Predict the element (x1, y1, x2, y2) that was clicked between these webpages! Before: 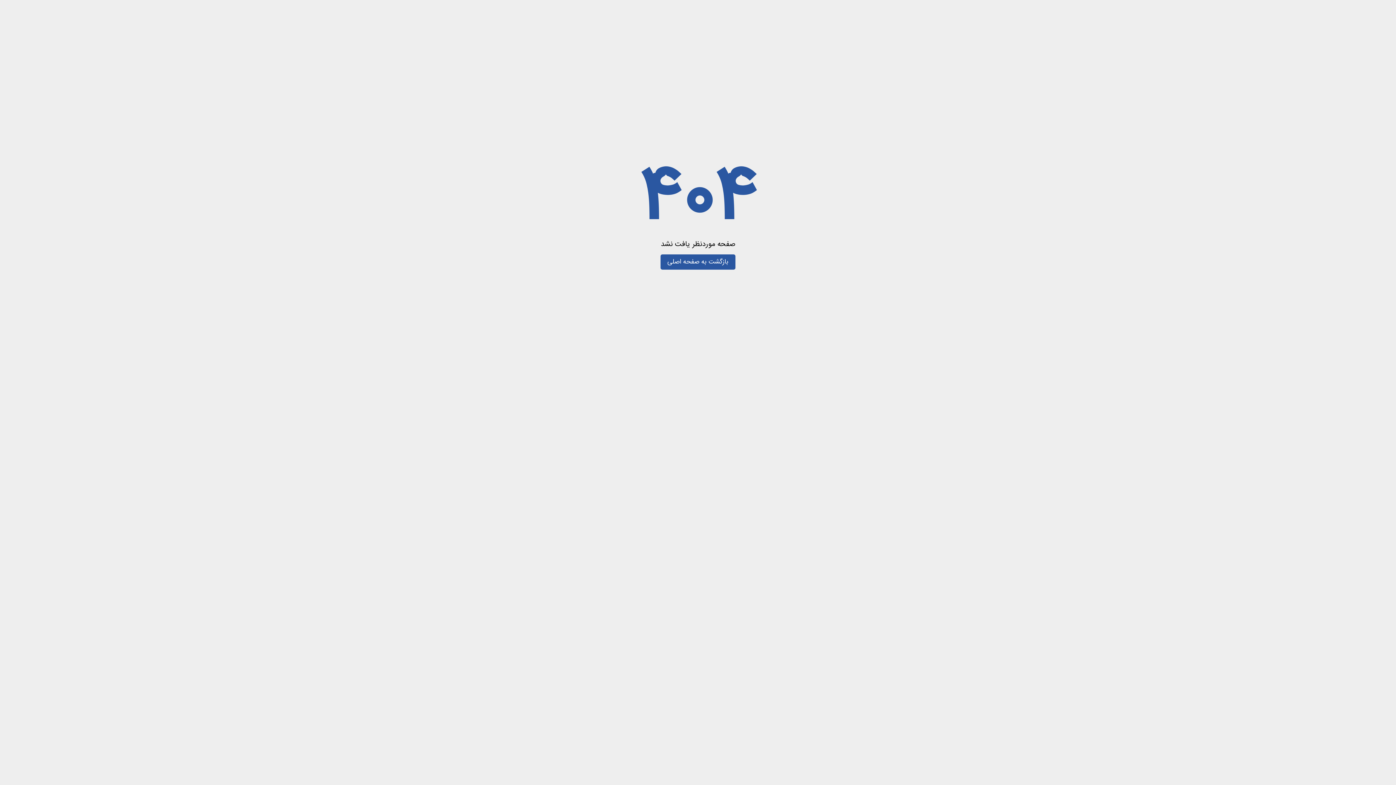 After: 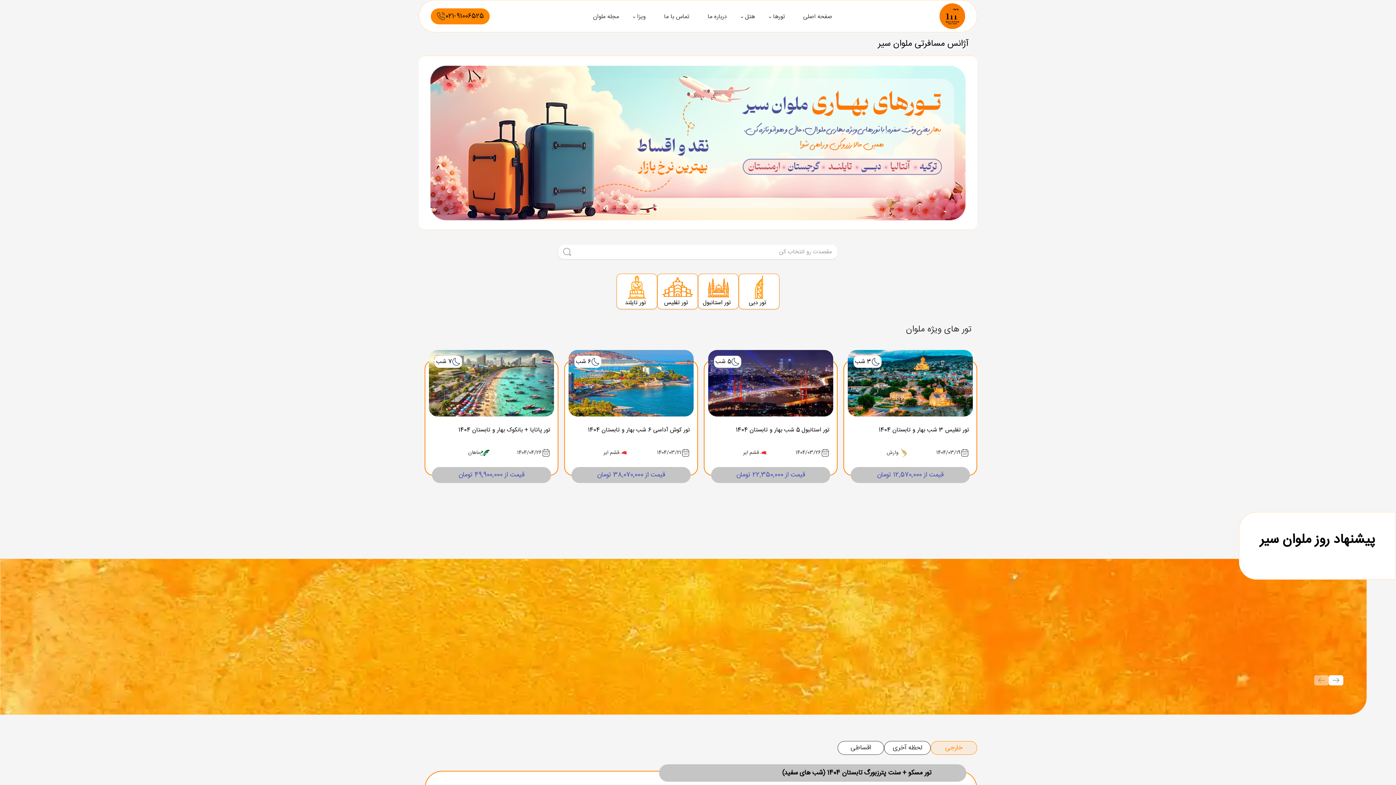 Action: bbox: (660, 254, 735, 269) label: بازگشت به صفحه اصلی